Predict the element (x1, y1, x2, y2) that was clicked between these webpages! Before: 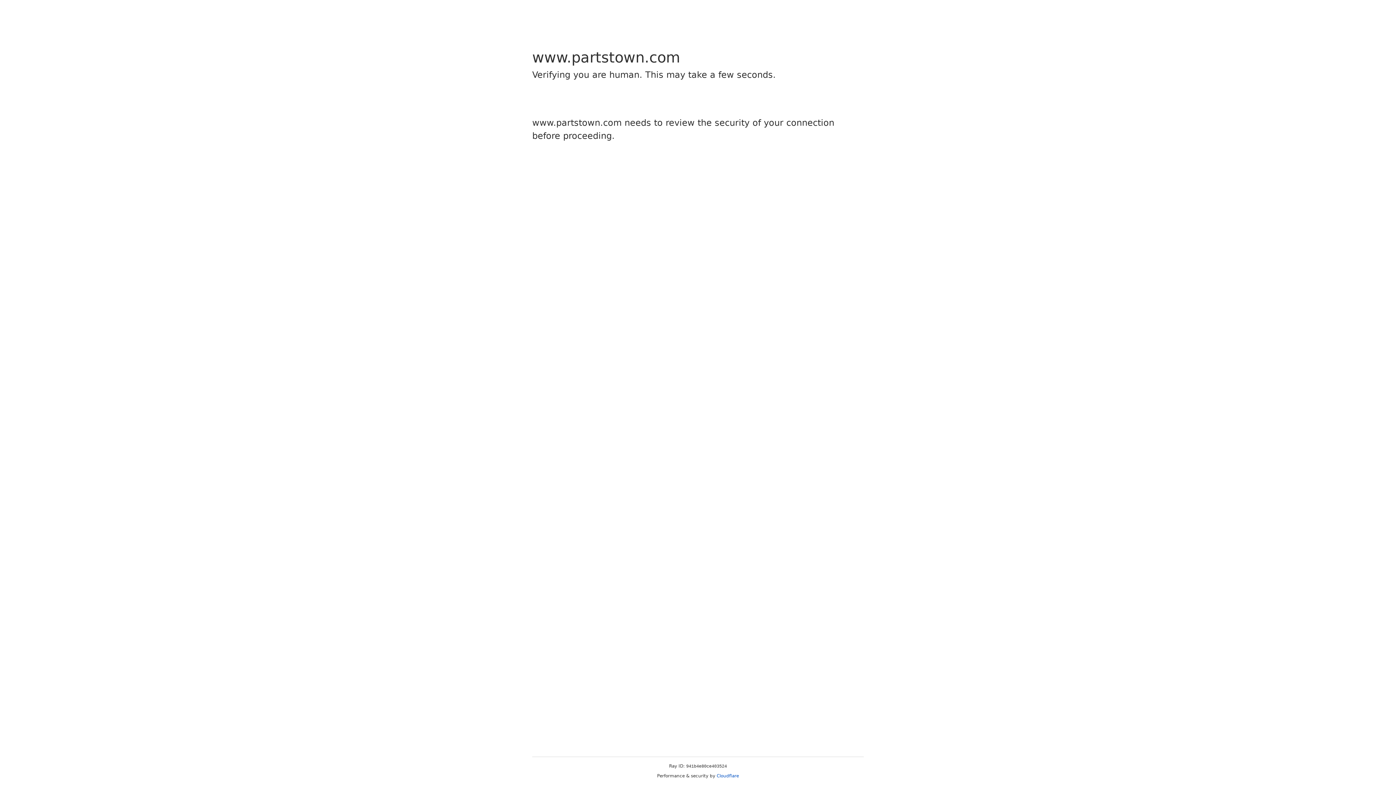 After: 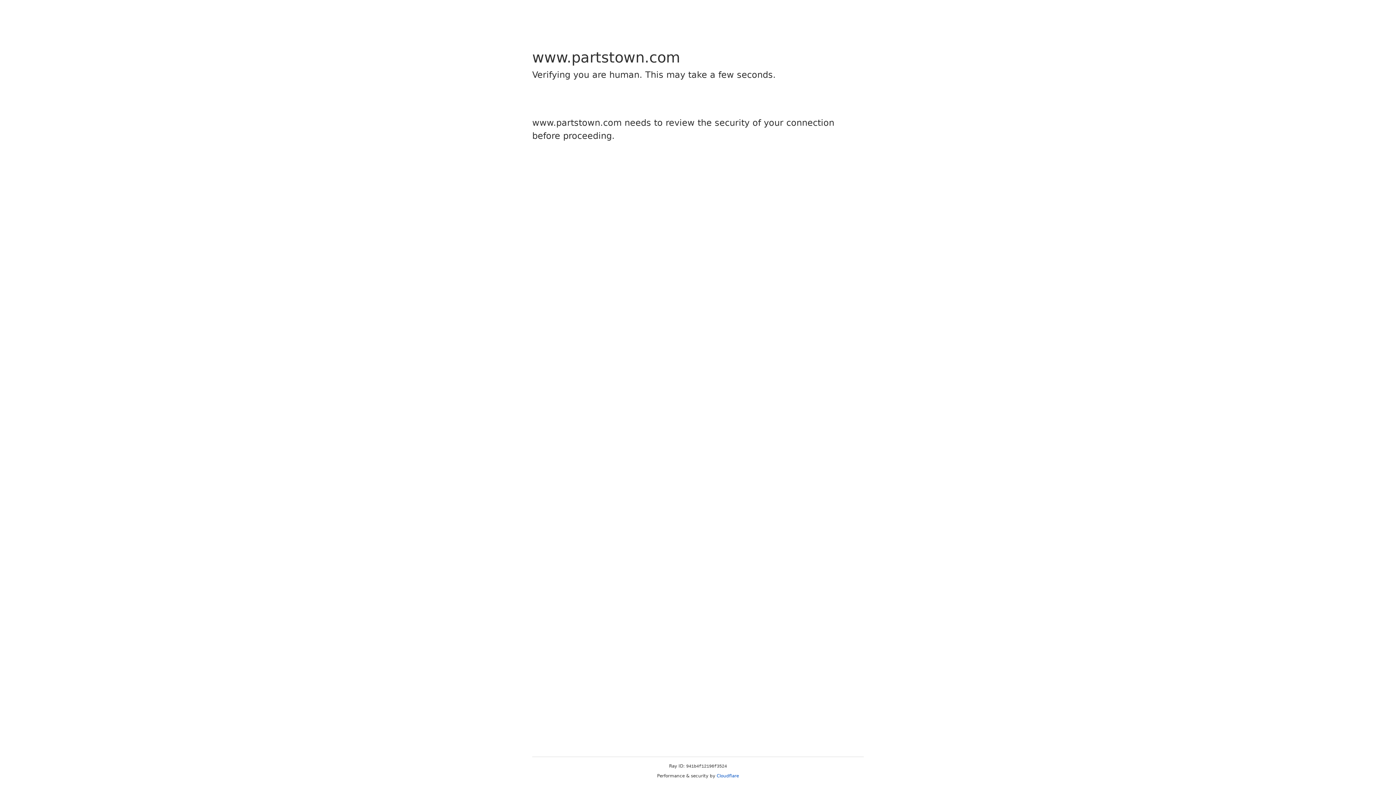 Action: bbox: (716, 773, 739, 778) label: Cloudflare